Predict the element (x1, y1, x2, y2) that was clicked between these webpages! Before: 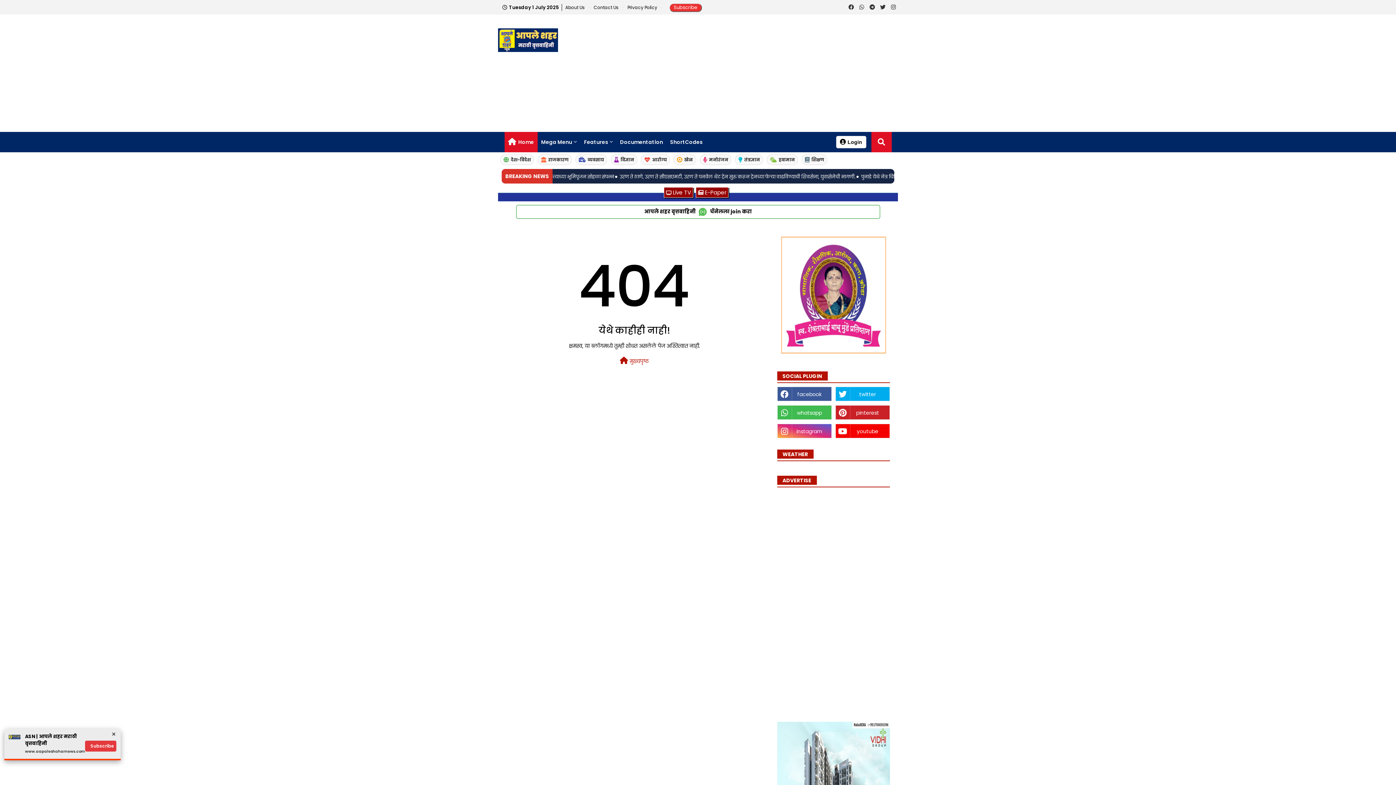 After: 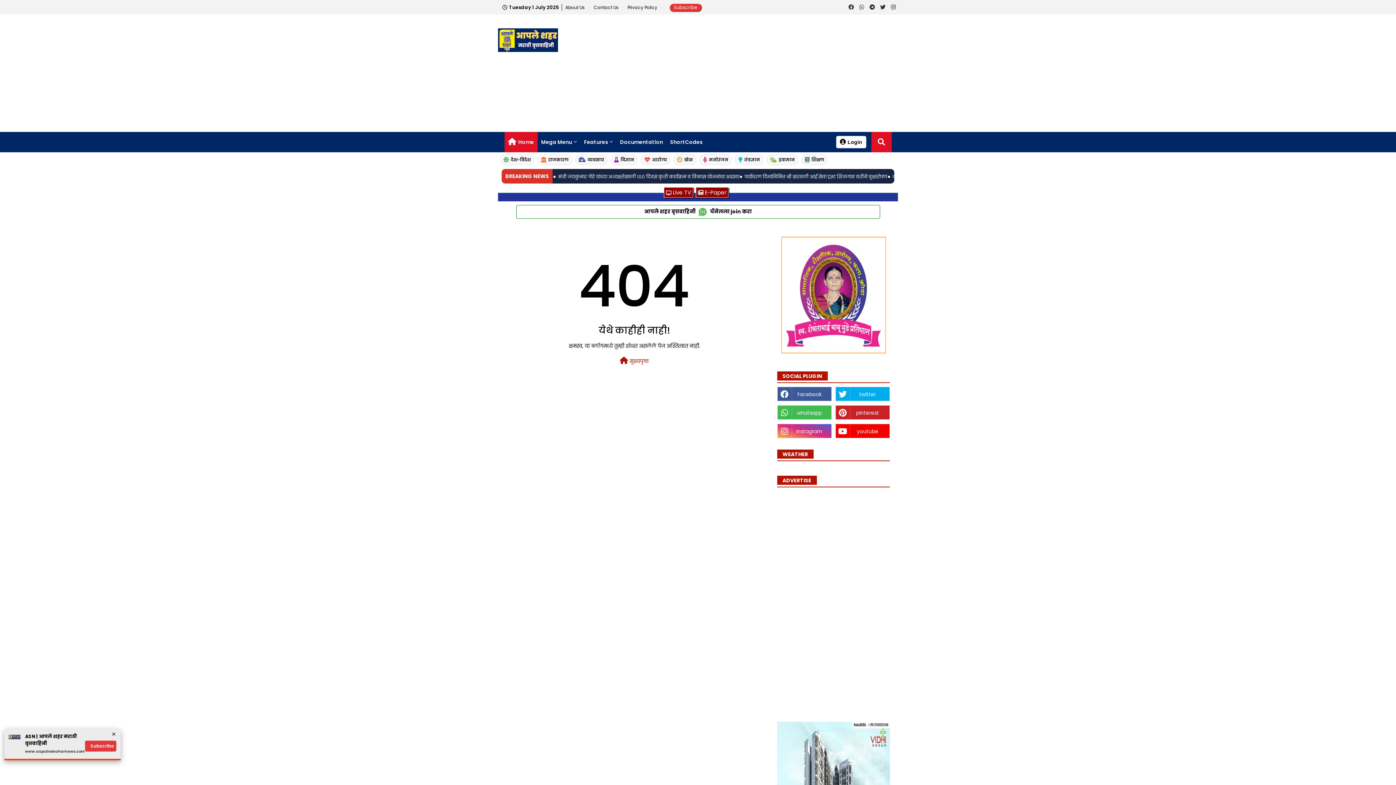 Action: bbox: (857, 0, 866, 14)